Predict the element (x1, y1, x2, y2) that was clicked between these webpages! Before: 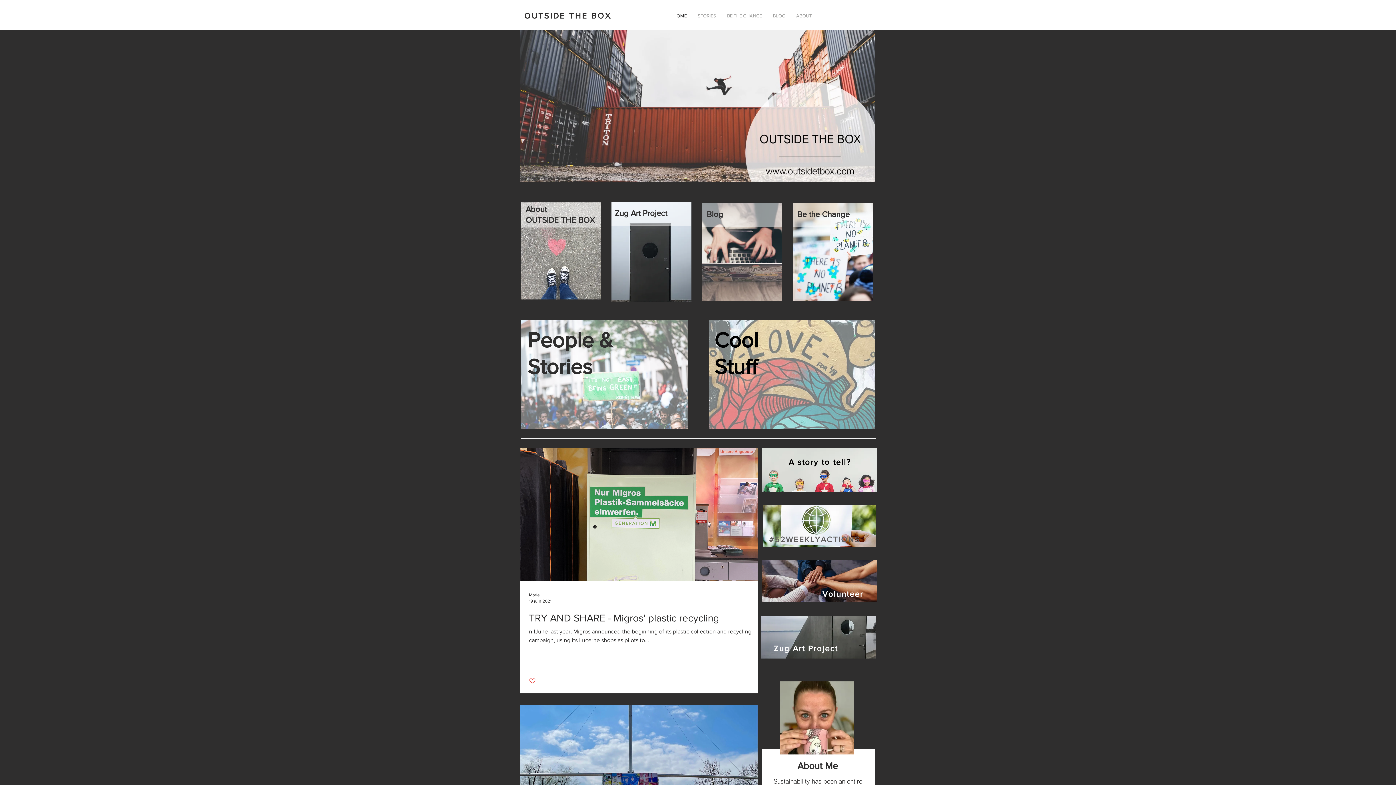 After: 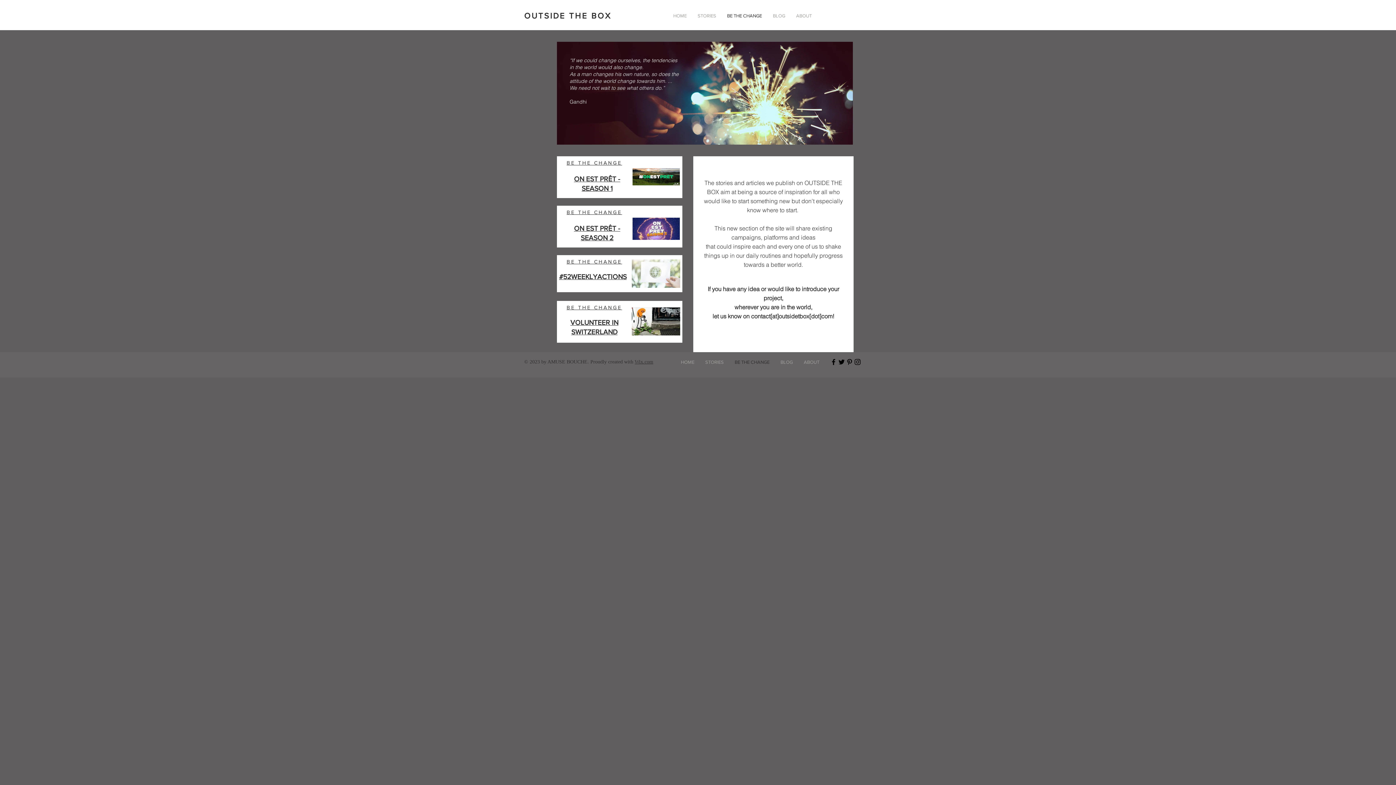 Action: bbox: (793, 203, 873, 301)